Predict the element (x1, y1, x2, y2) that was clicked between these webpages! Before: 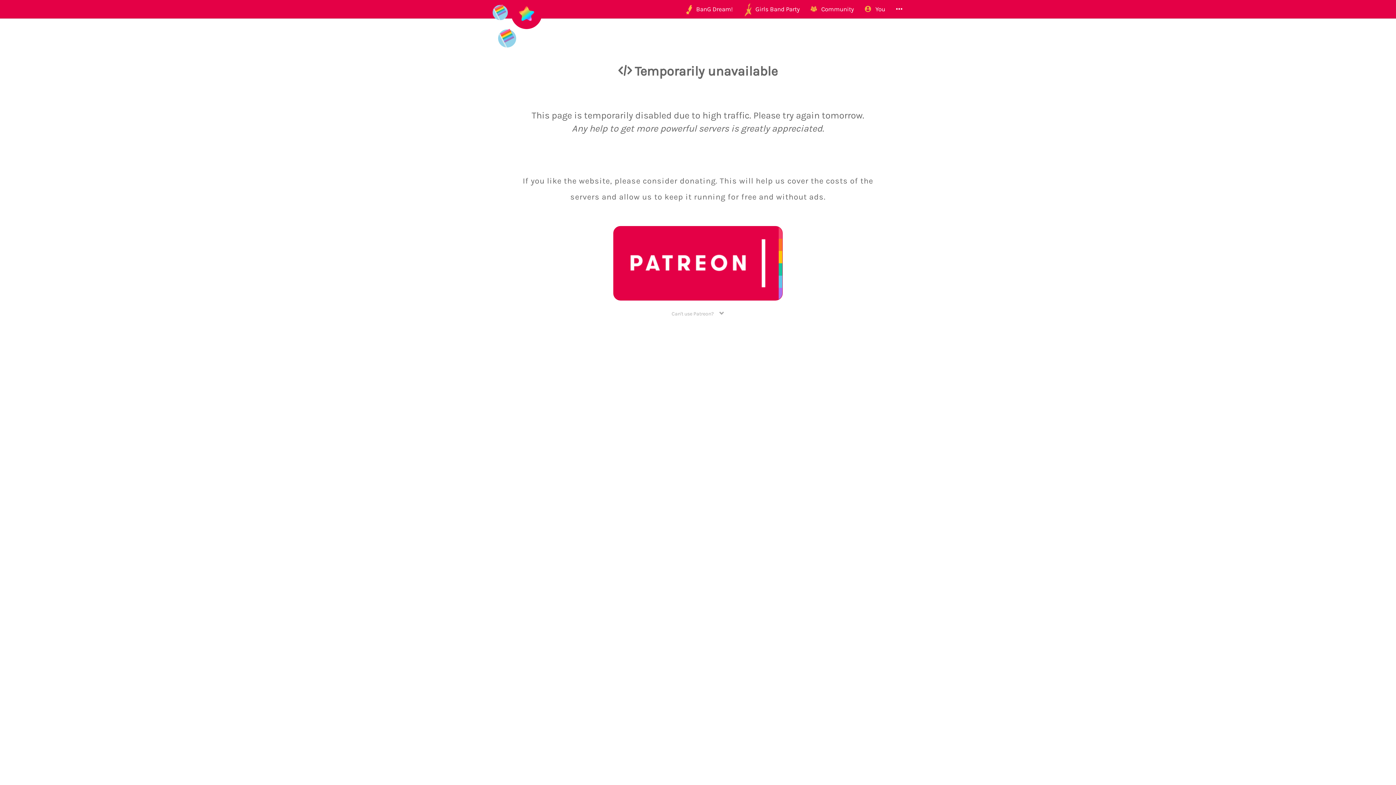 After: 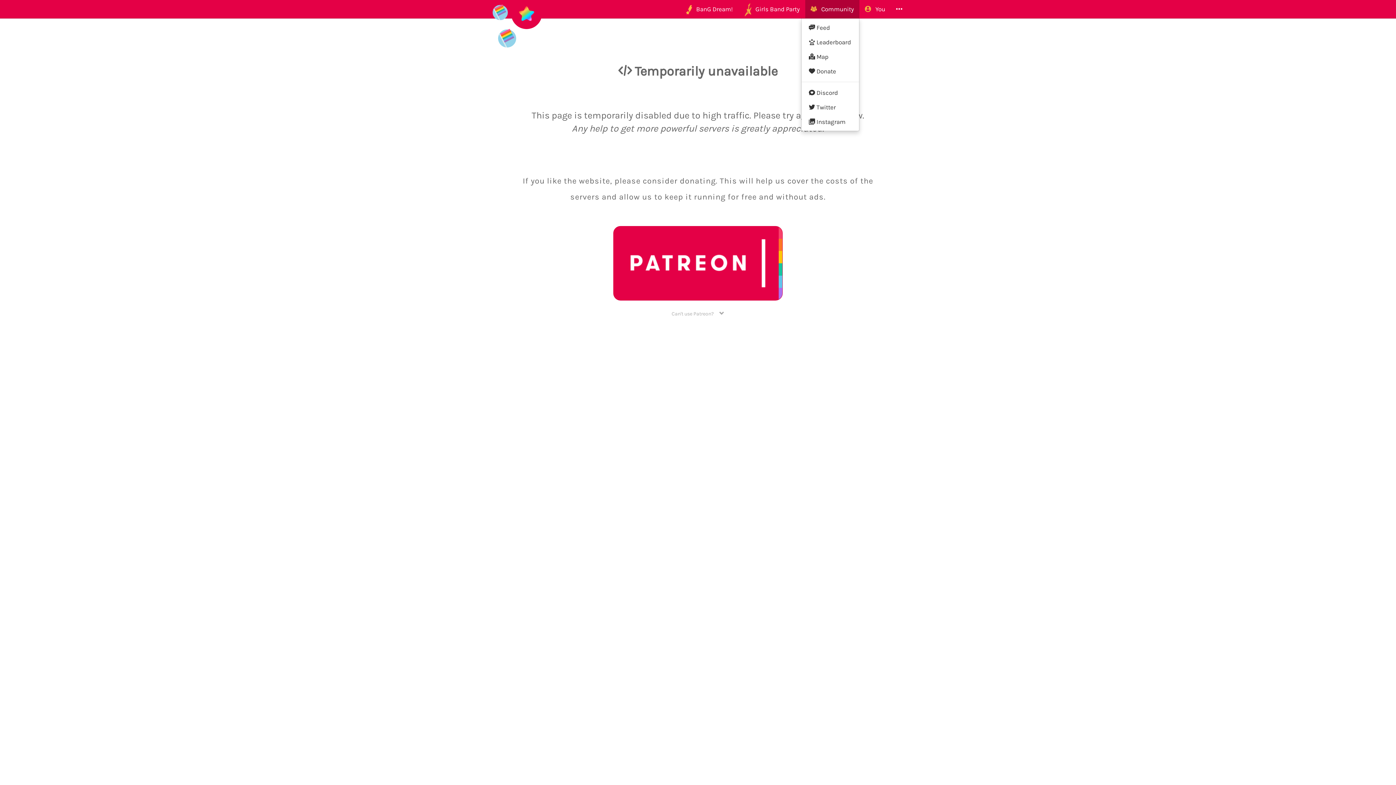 Action: label:    Community bbox: (805, 0, 859, 18)